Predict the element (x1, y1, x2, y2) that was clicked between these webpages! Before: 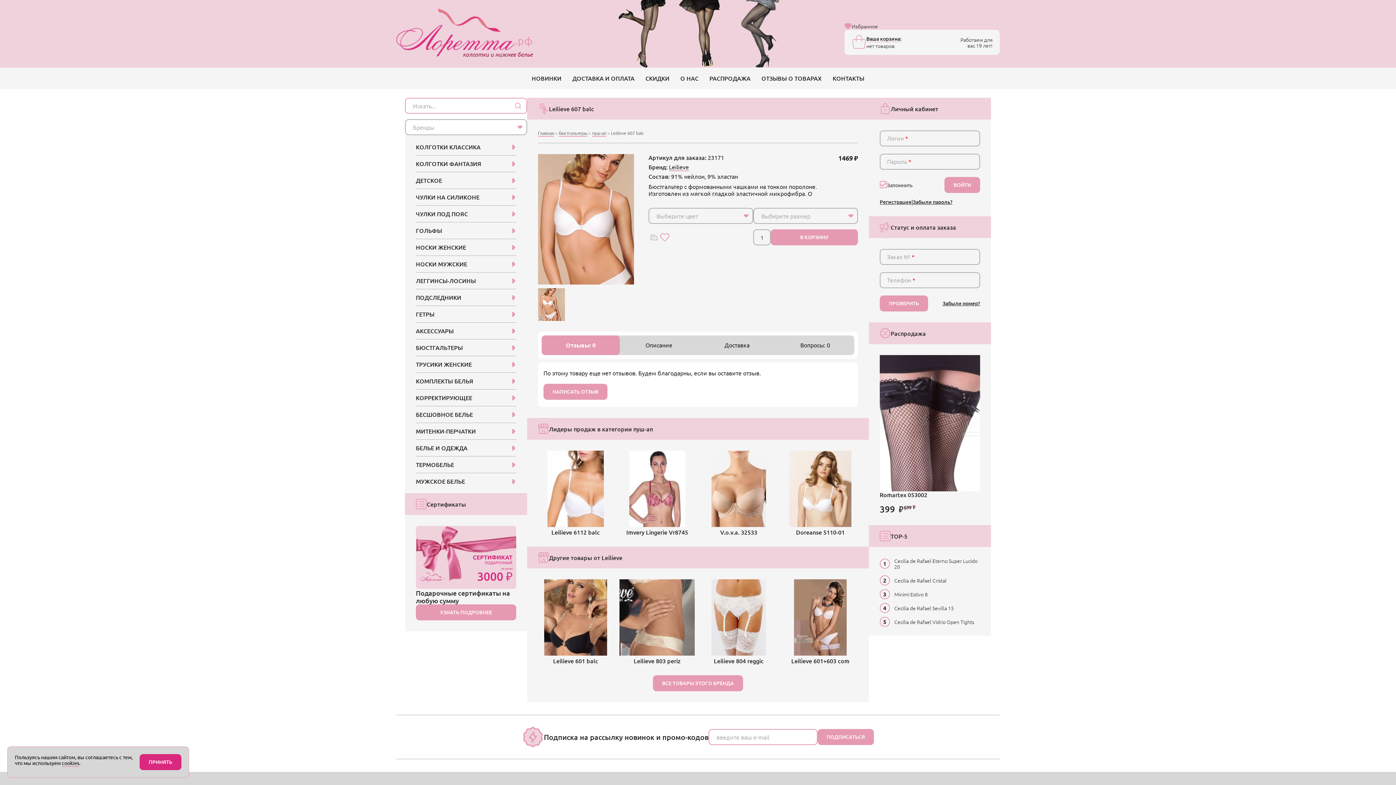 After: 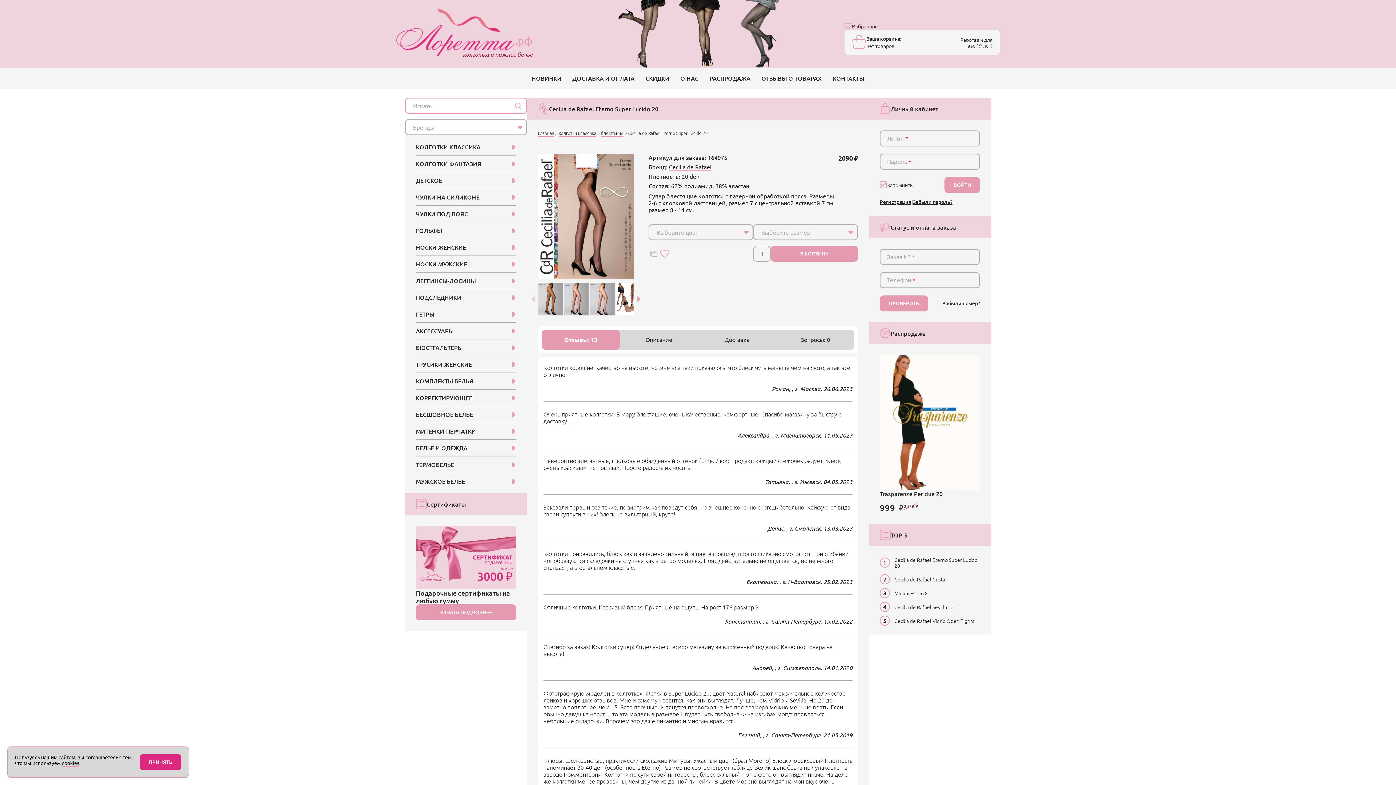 Action: bbox: (894, 557, 977, 570) label: Cecilia de Rafael Eterno Super Lucido 20